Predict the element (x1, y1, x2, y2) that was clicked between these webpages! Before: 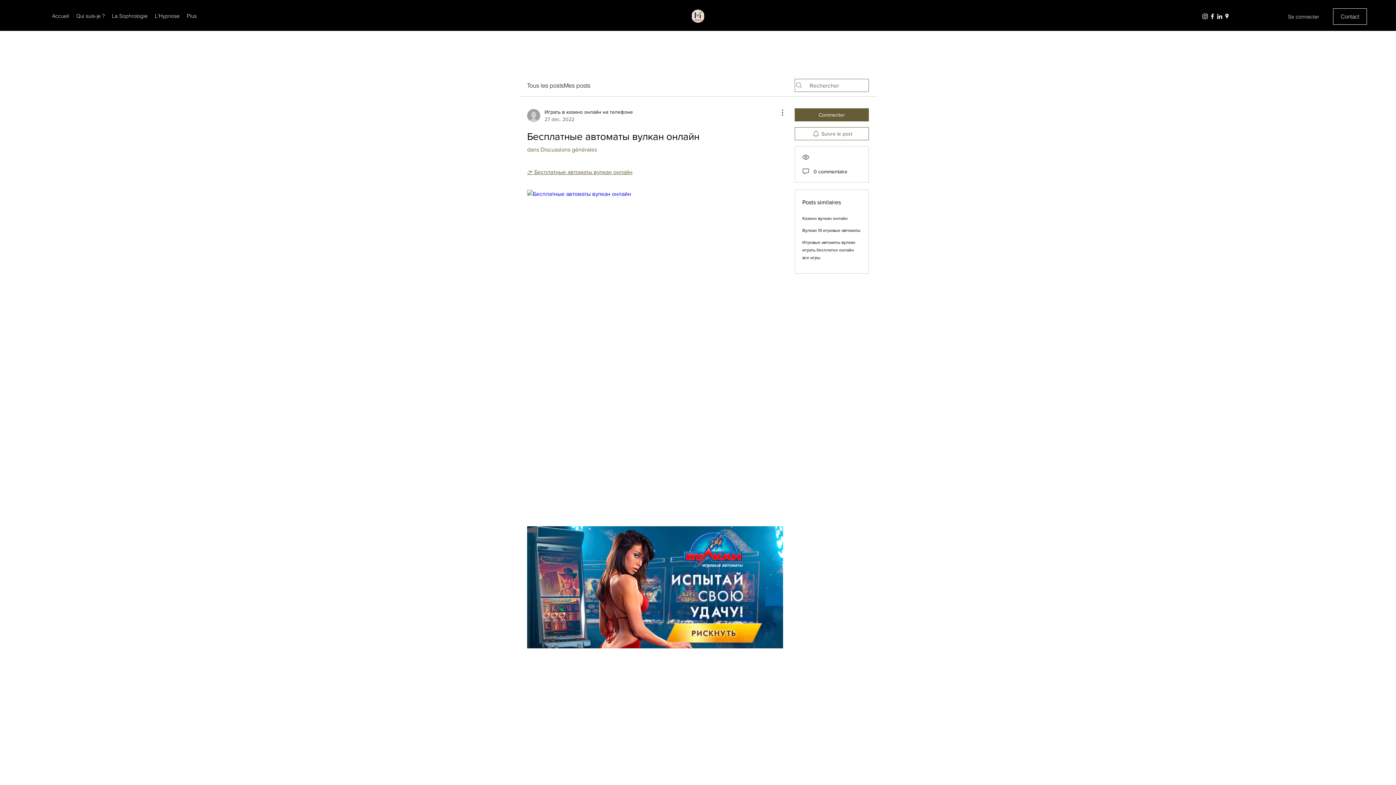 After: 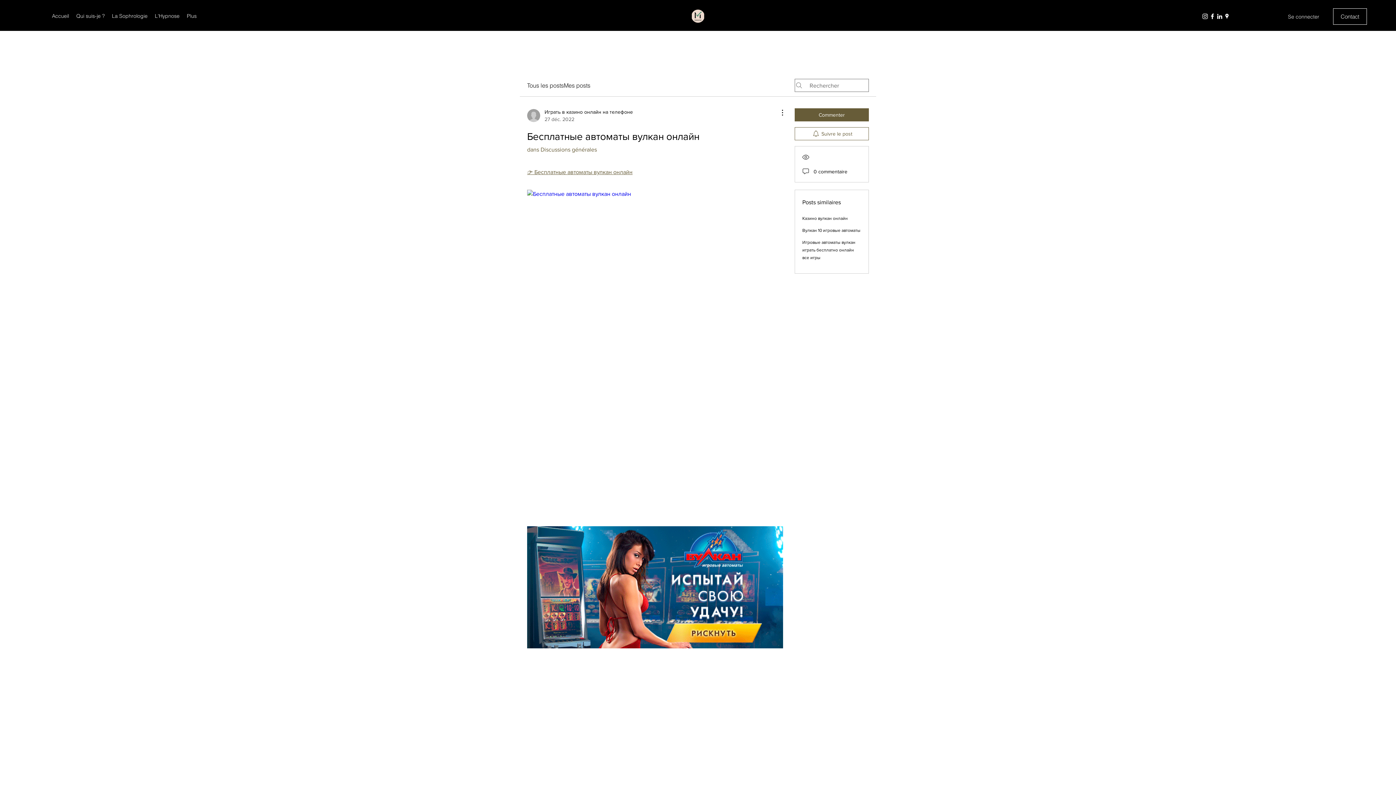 Action: label: Instagram bbox: (1201, 12, 1209, 20)